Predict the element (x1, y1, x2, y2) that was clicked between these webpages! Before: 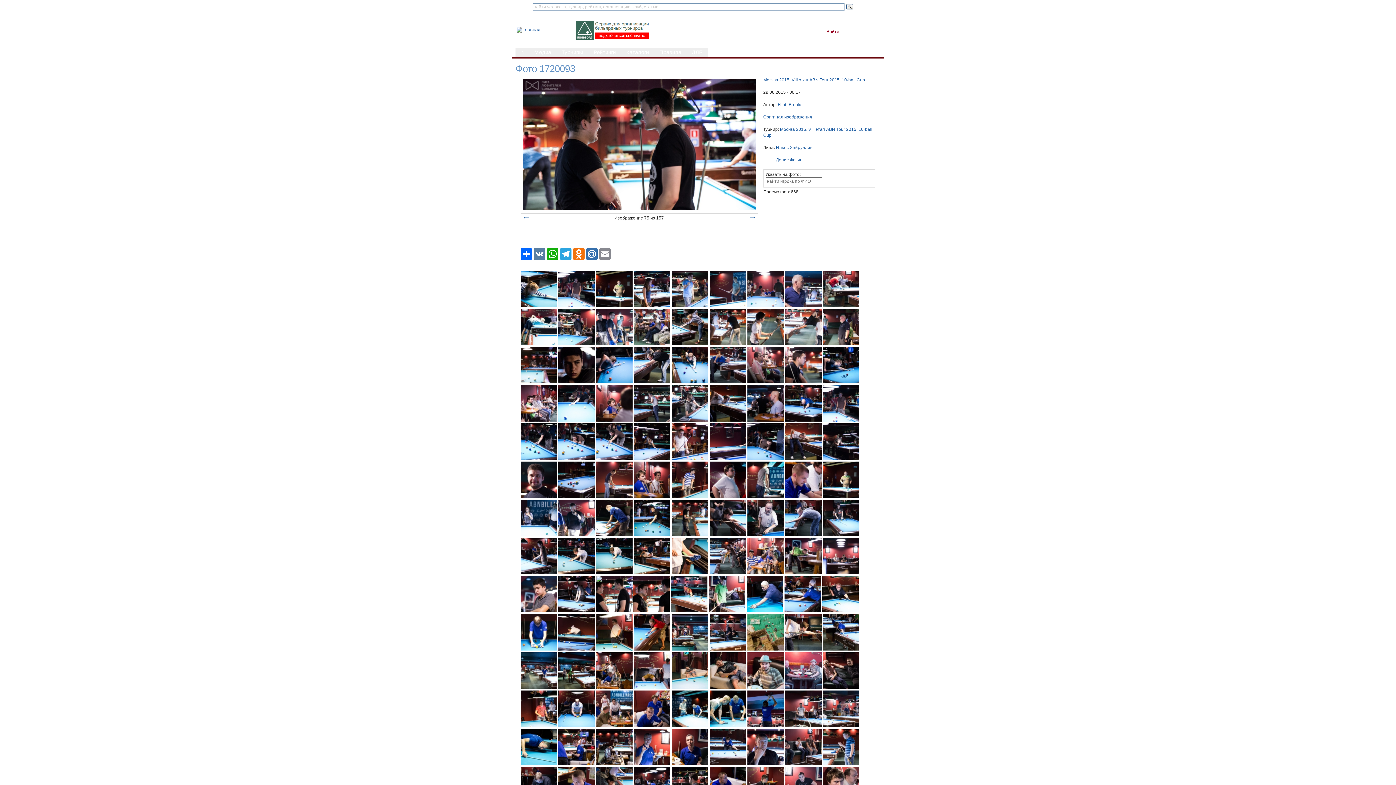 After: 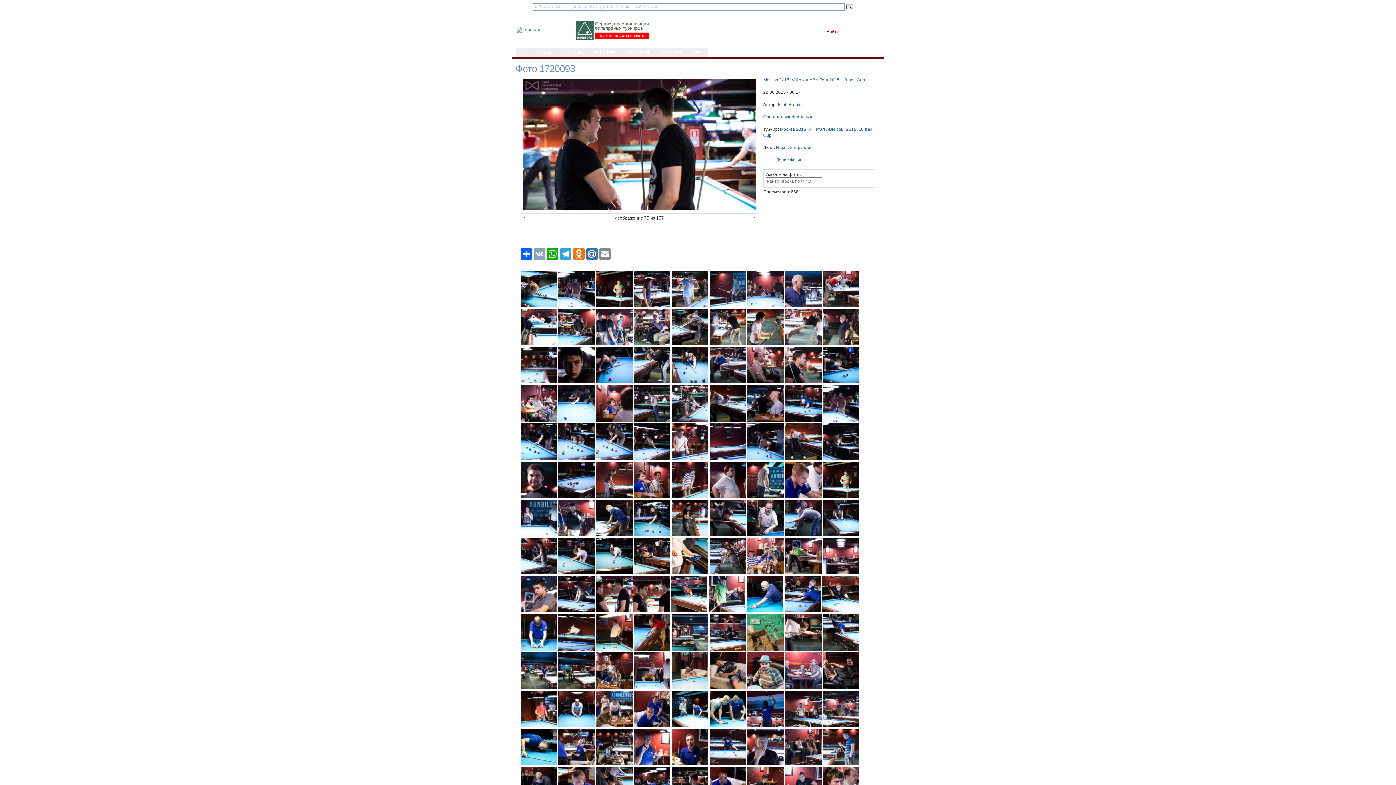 Action: bbox: (532, 248, 546, 260) label: VK